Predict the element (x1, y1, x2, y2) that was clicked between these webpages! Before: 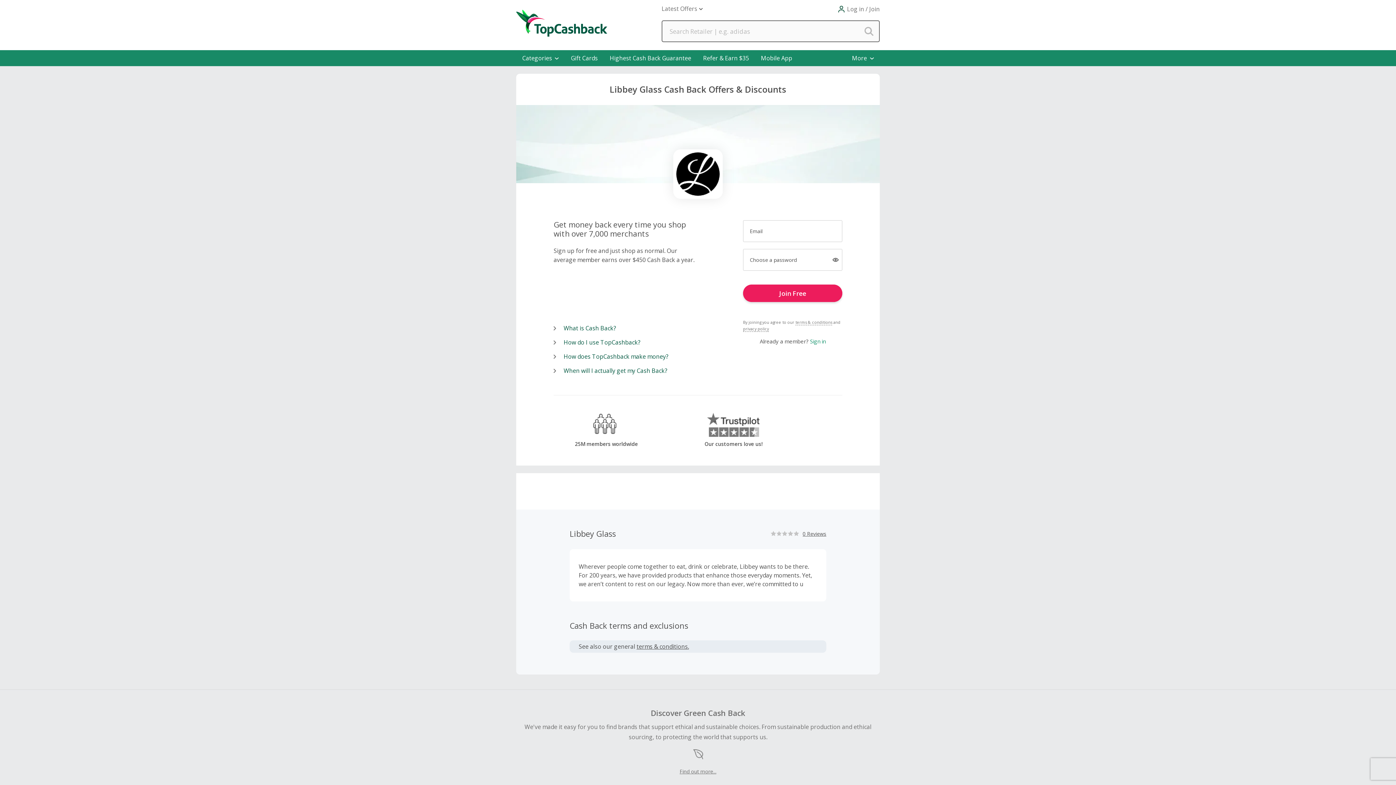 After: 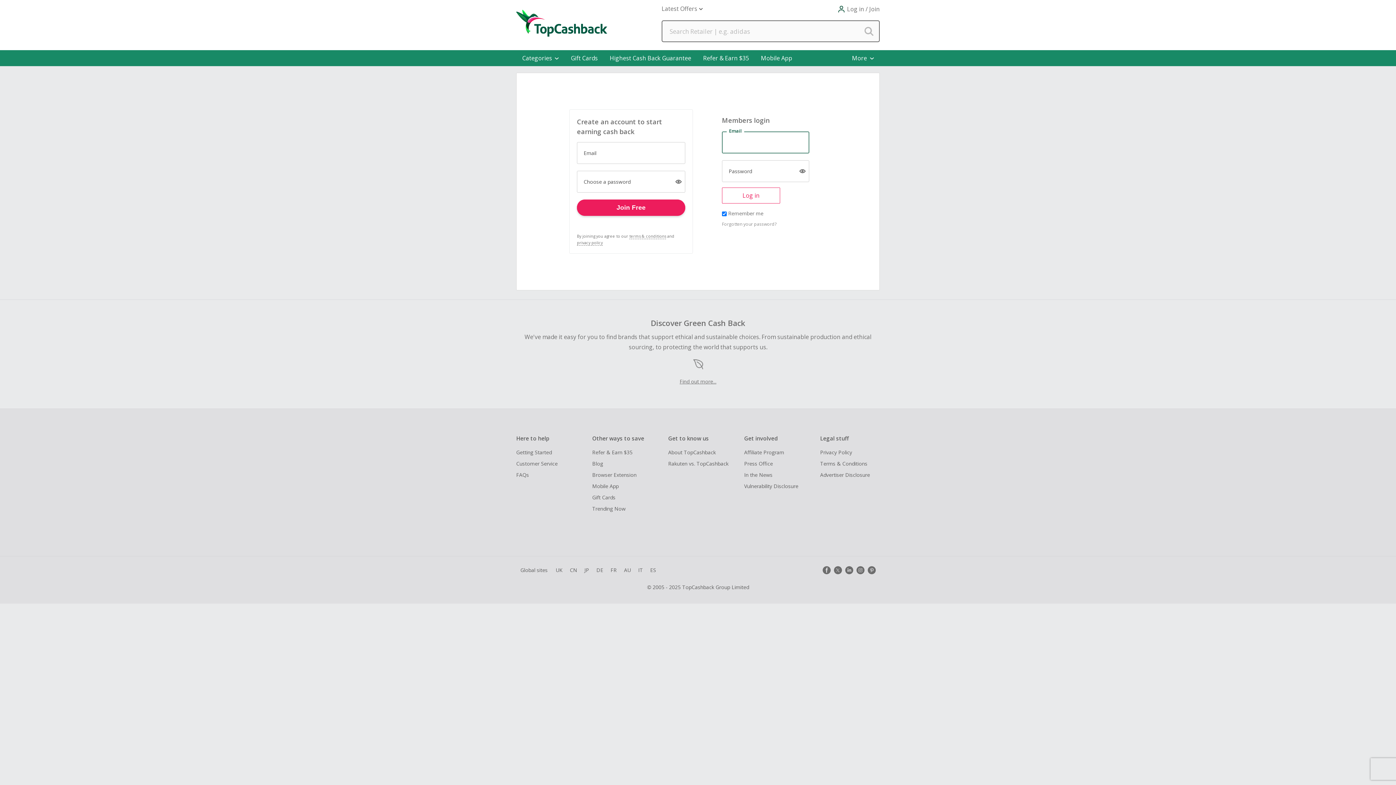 Action: bbox: (603, 50, 697, 66) label: Highest Cash Back Guarantee